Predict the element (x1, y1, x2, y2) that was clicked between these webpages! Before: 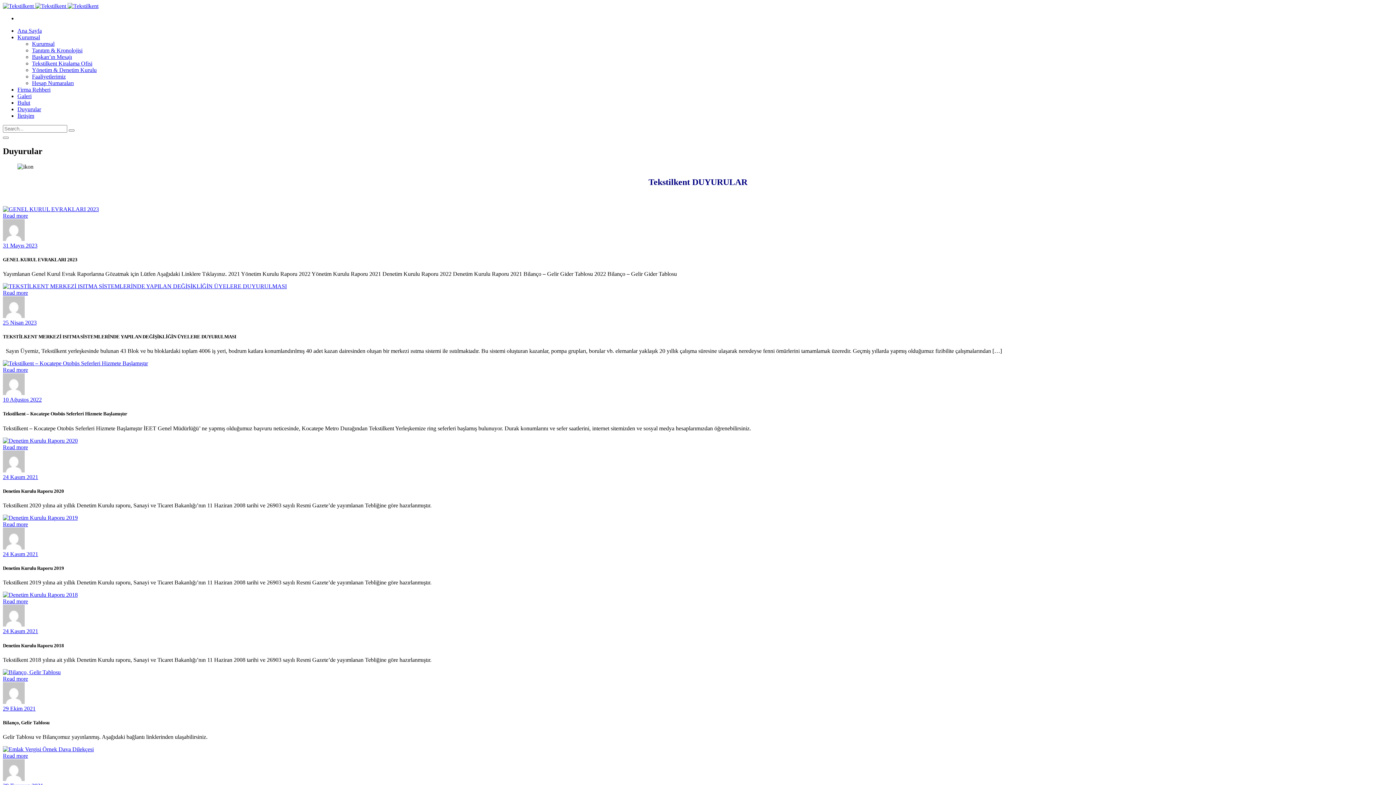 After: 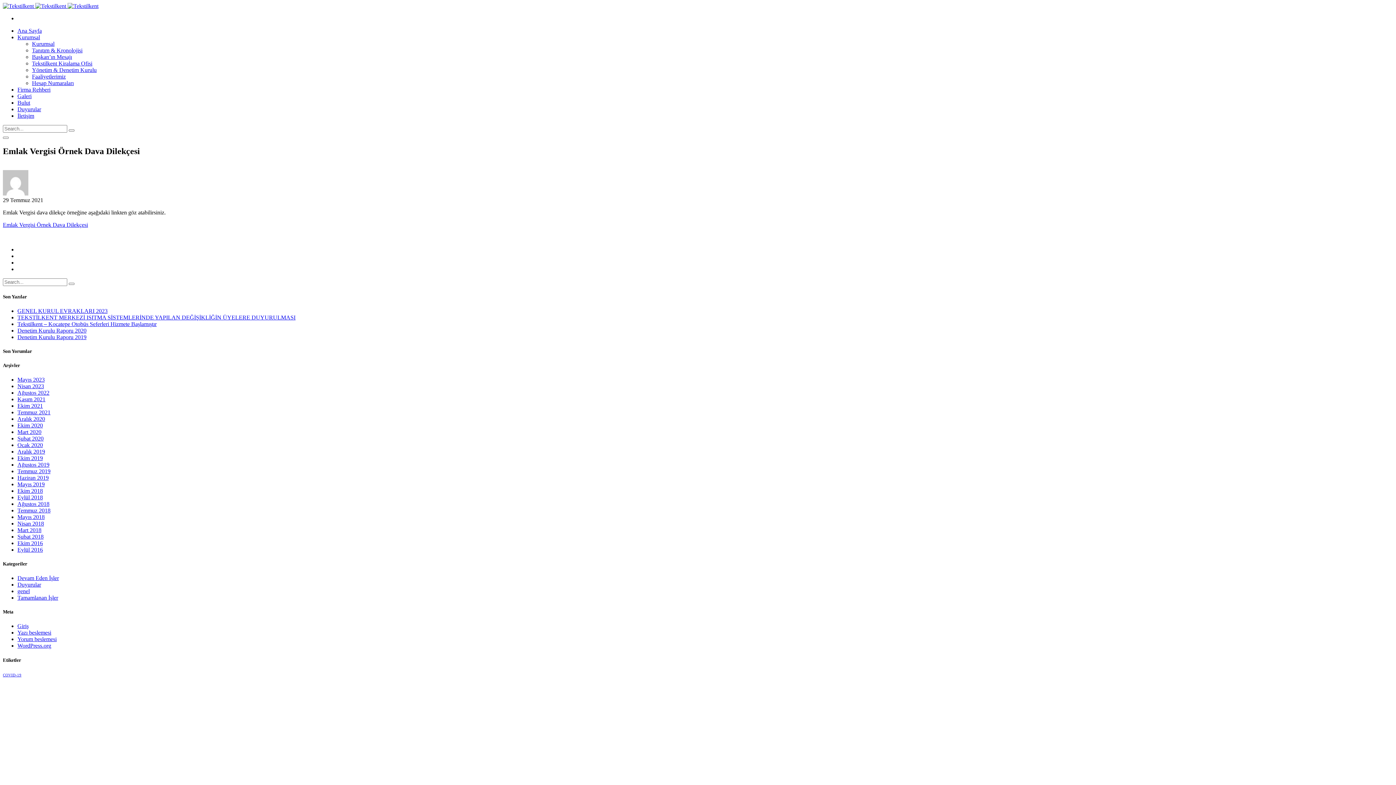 Action: label: Read more bbox: (2, 746, 1393, 759)